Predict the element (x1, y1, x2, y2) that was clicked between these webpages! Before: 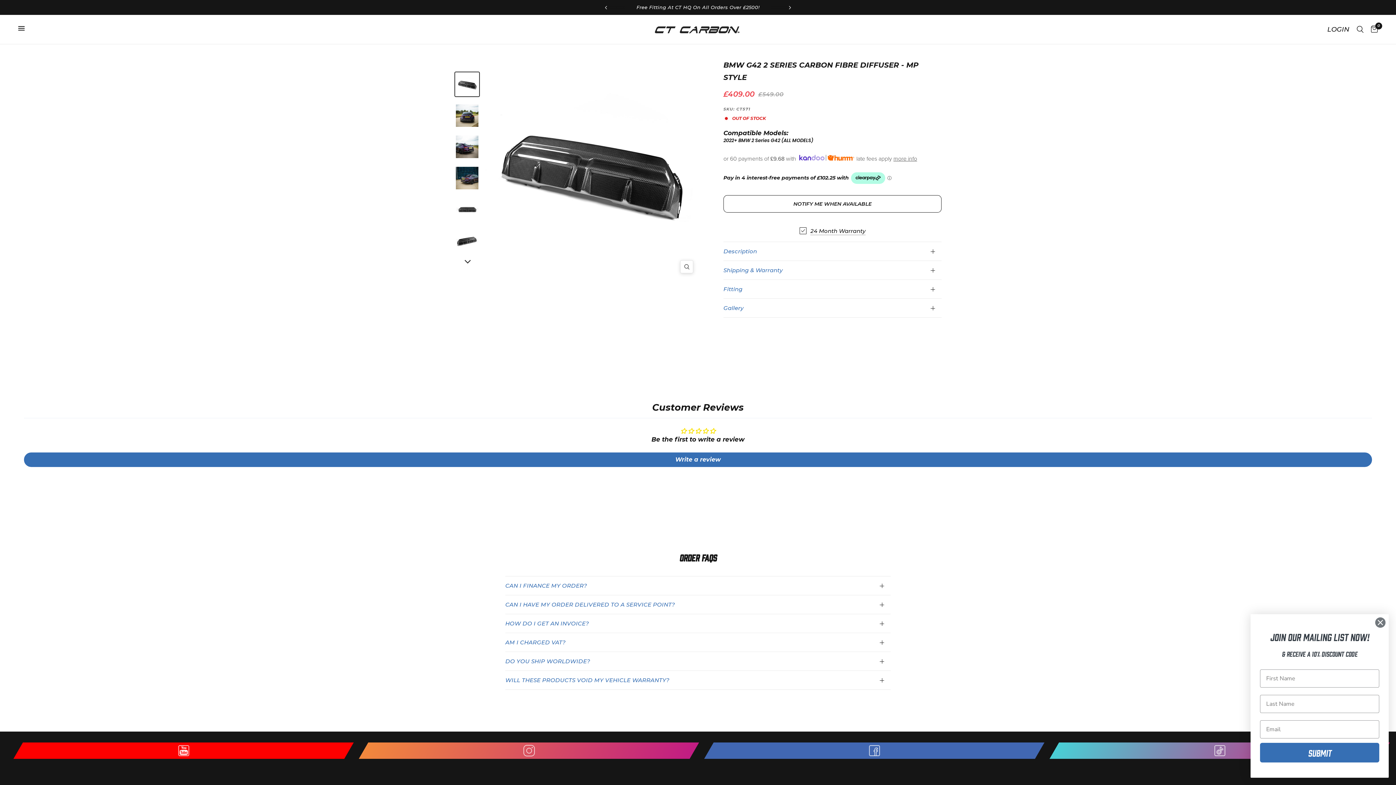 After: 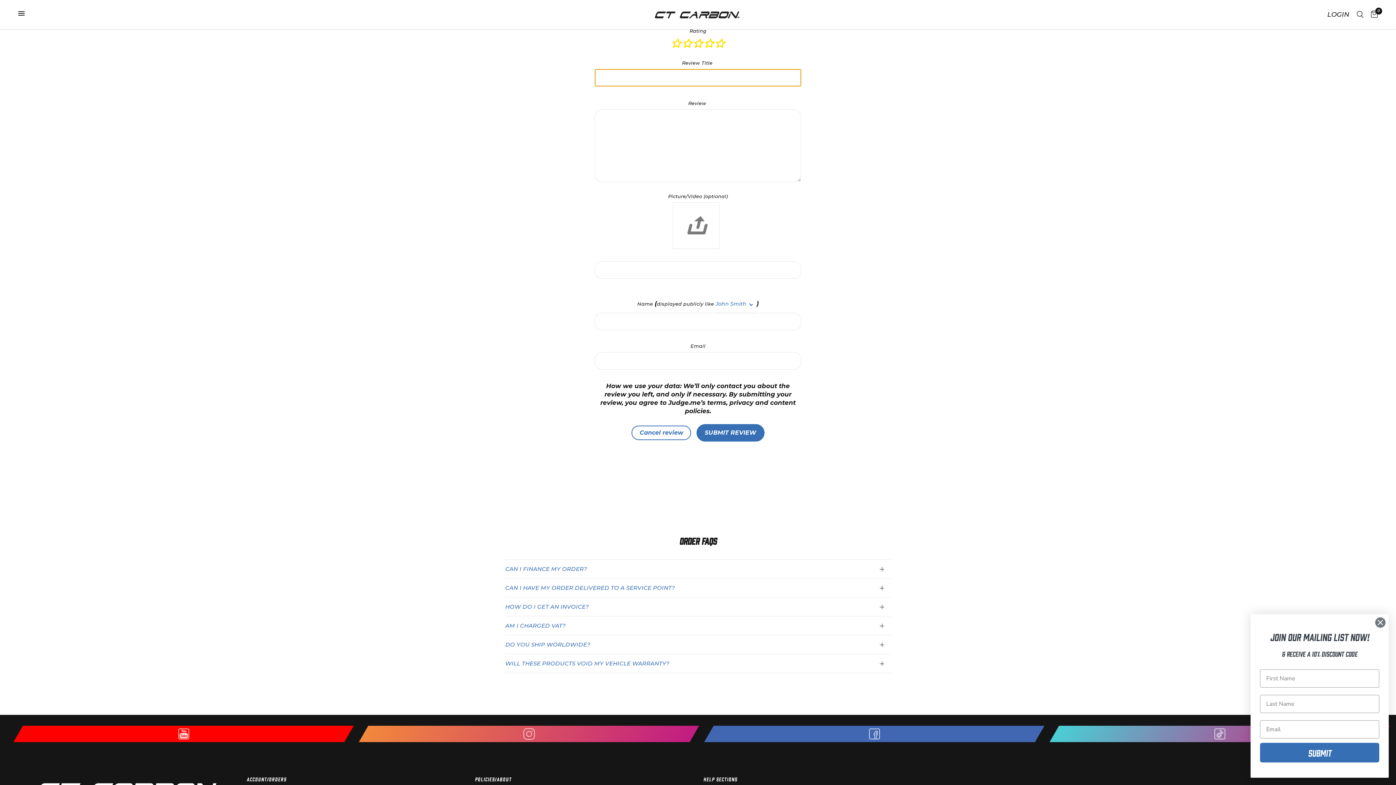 Action: label: Write a review bbox: (24, 452, 1372, 467)